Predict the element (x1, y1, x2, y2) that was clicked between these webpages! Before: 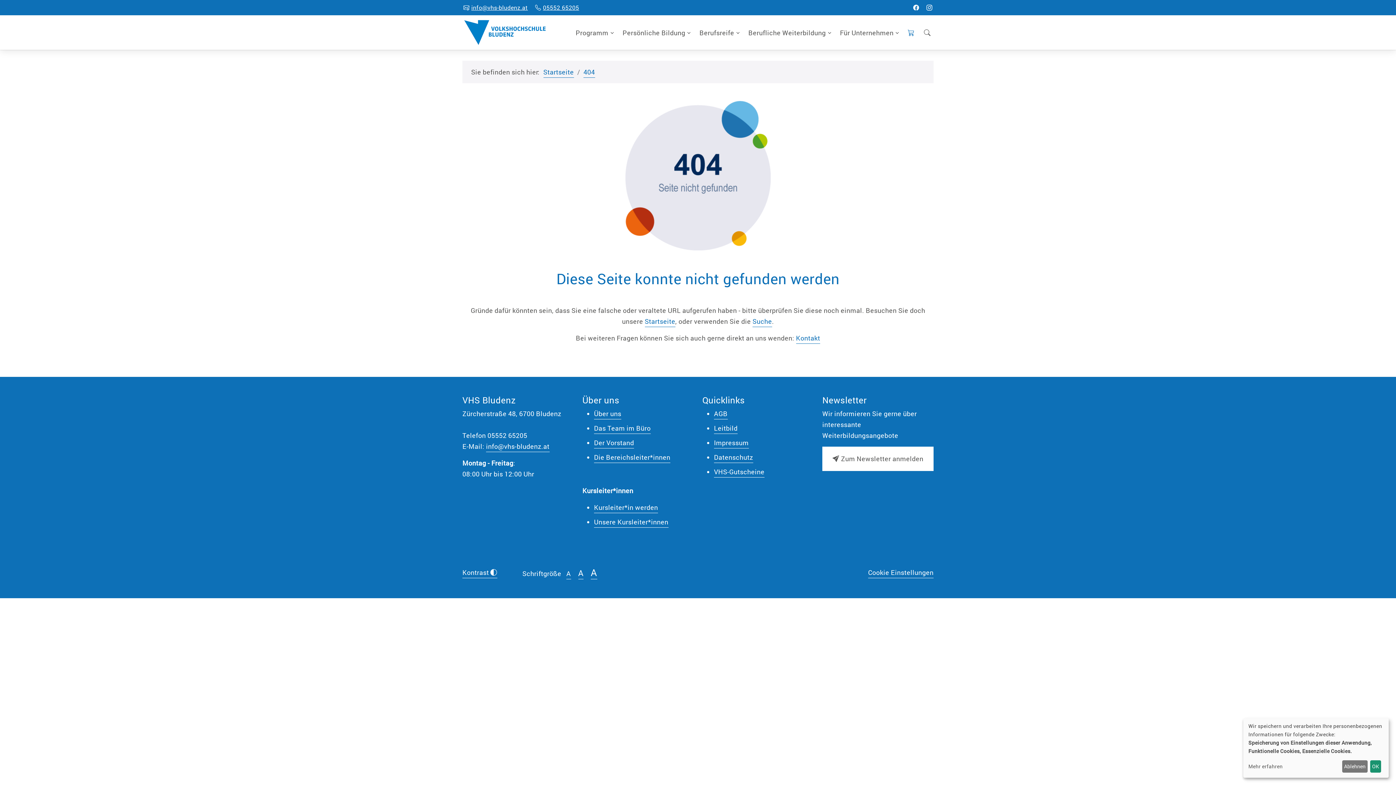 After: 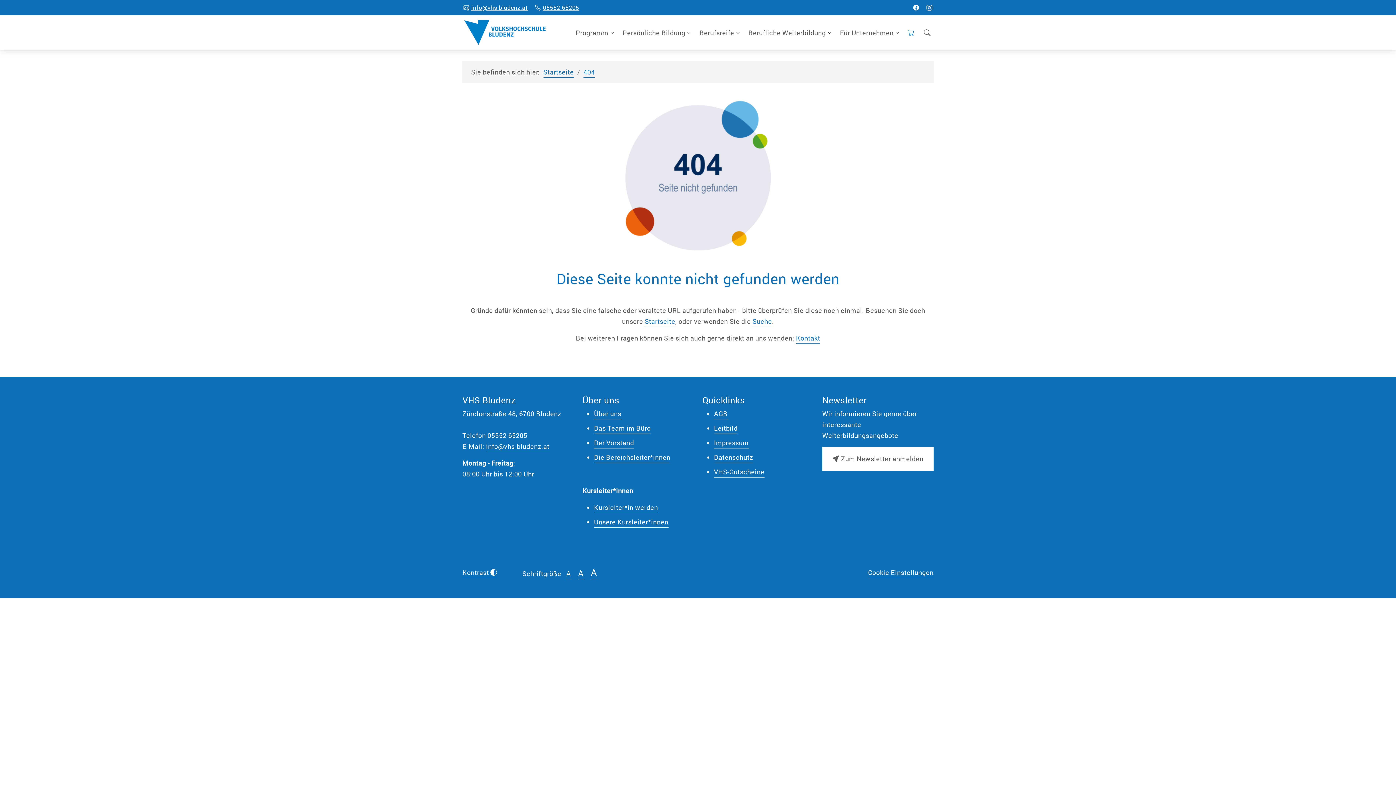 Action: bbox: (1342, 760, 1367, 773) label: Ablehnen